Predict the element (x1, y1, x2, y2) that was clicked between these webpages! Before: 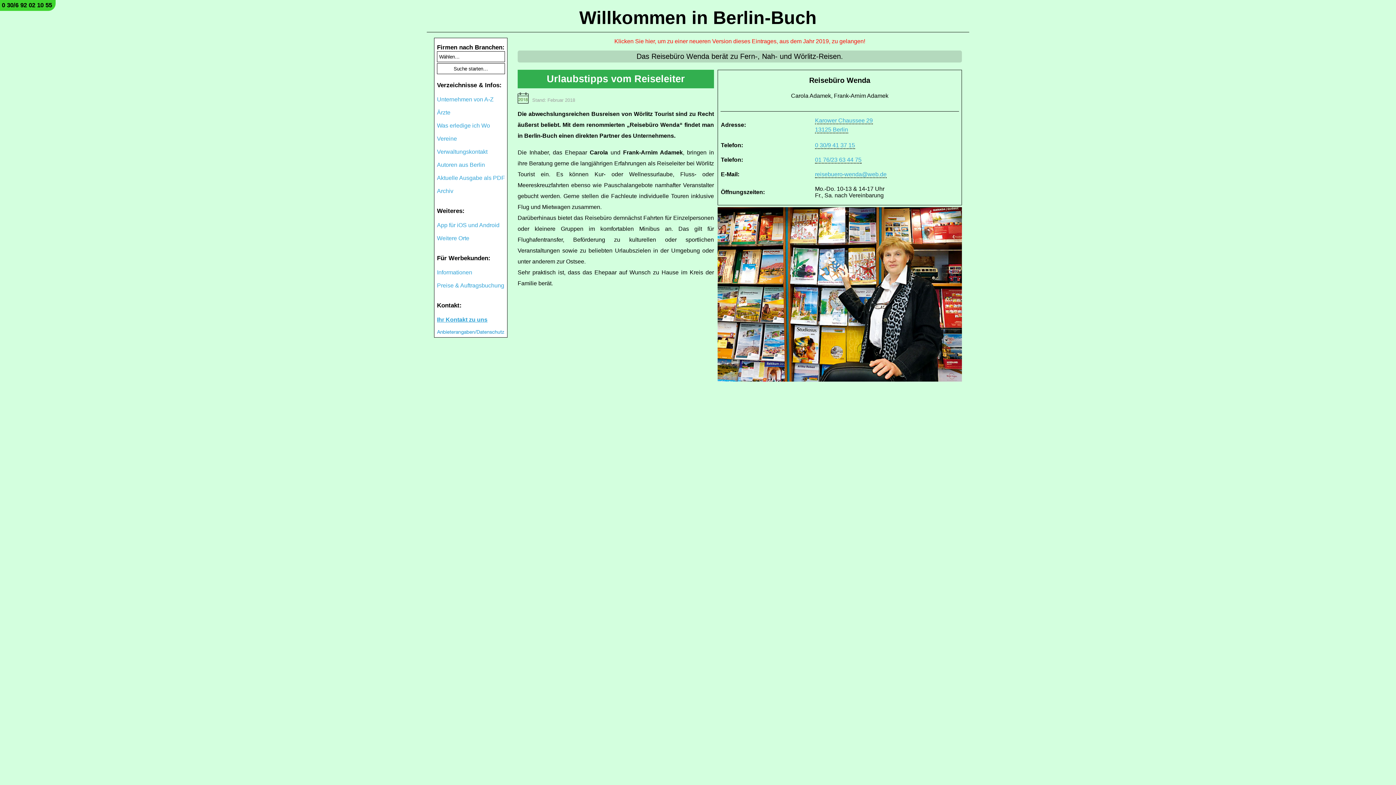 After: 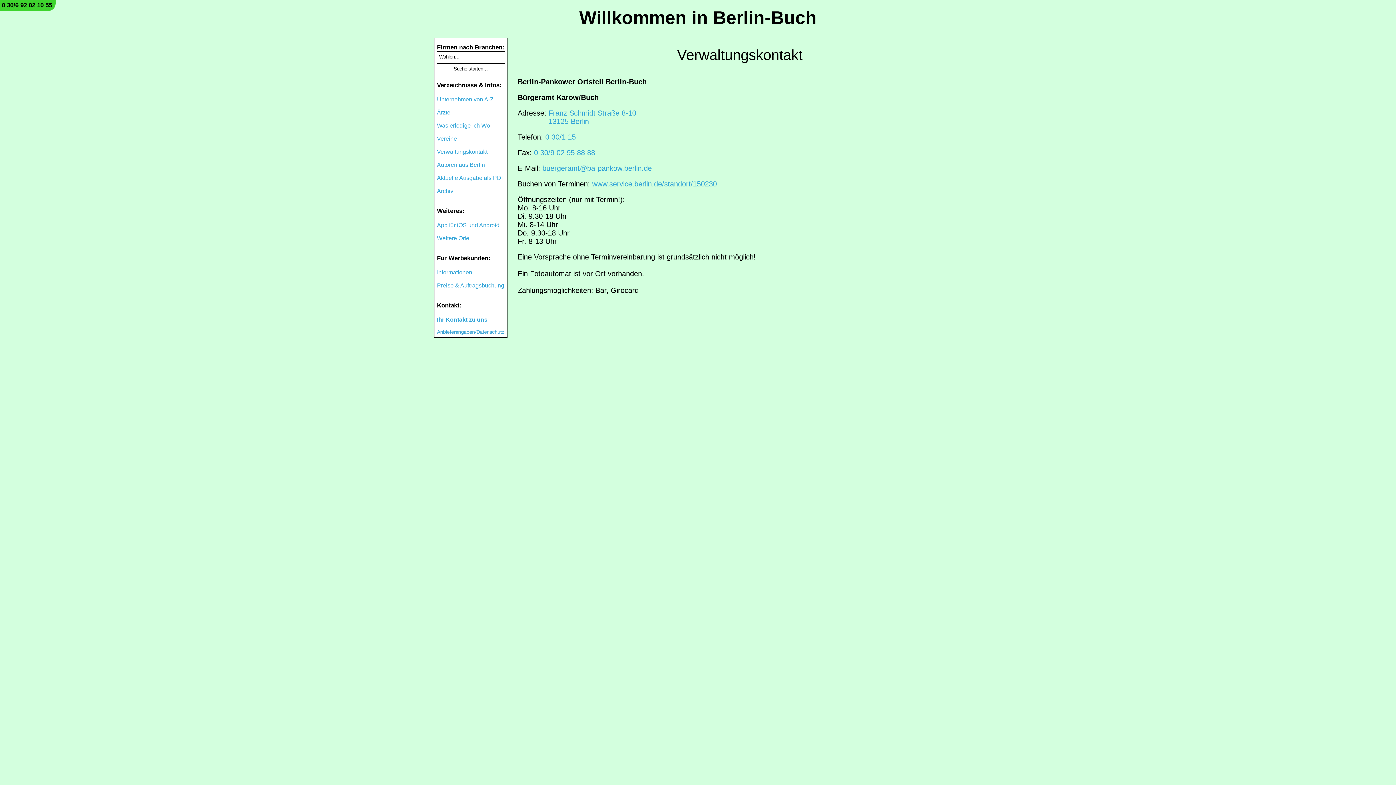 Action: bbox: (437, 148, 487, 154) label: Verwaltungskontakt